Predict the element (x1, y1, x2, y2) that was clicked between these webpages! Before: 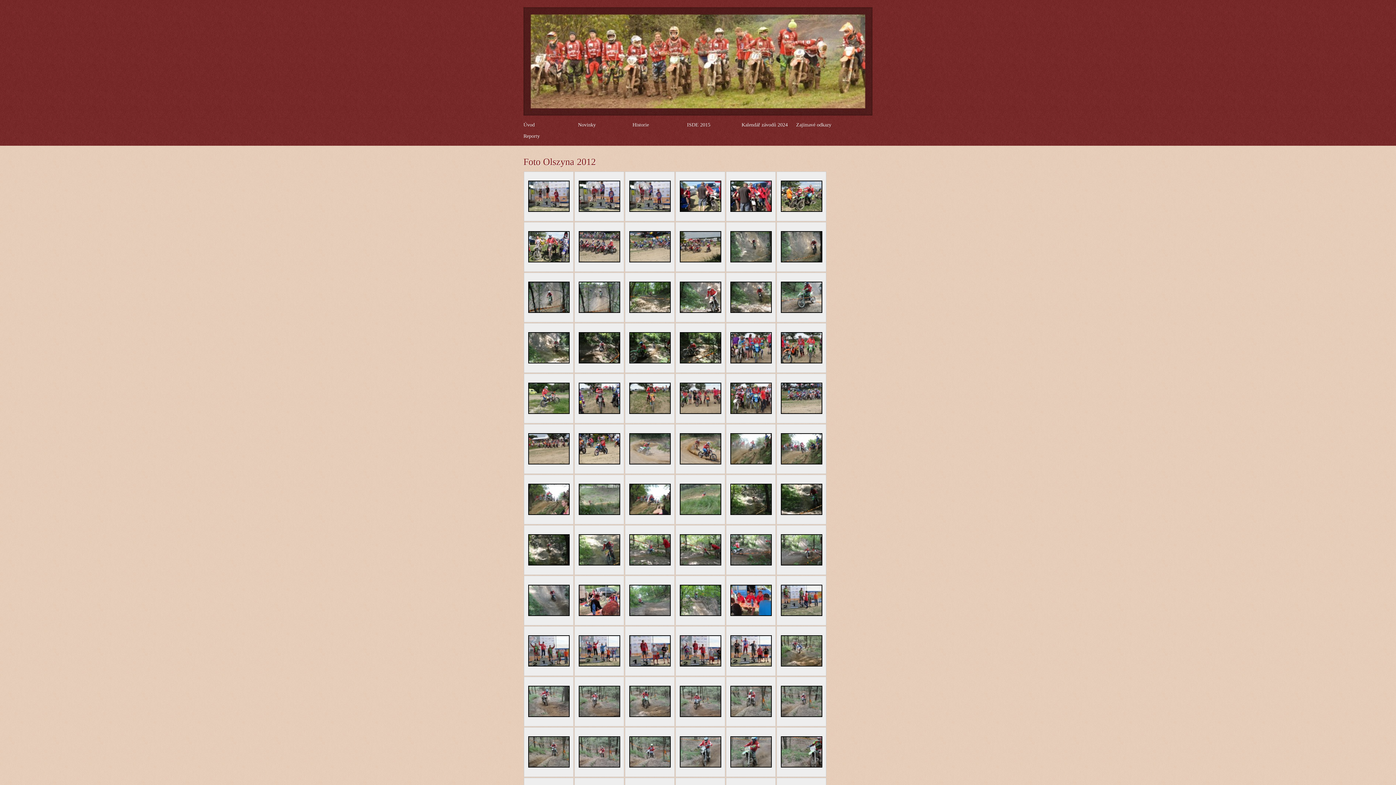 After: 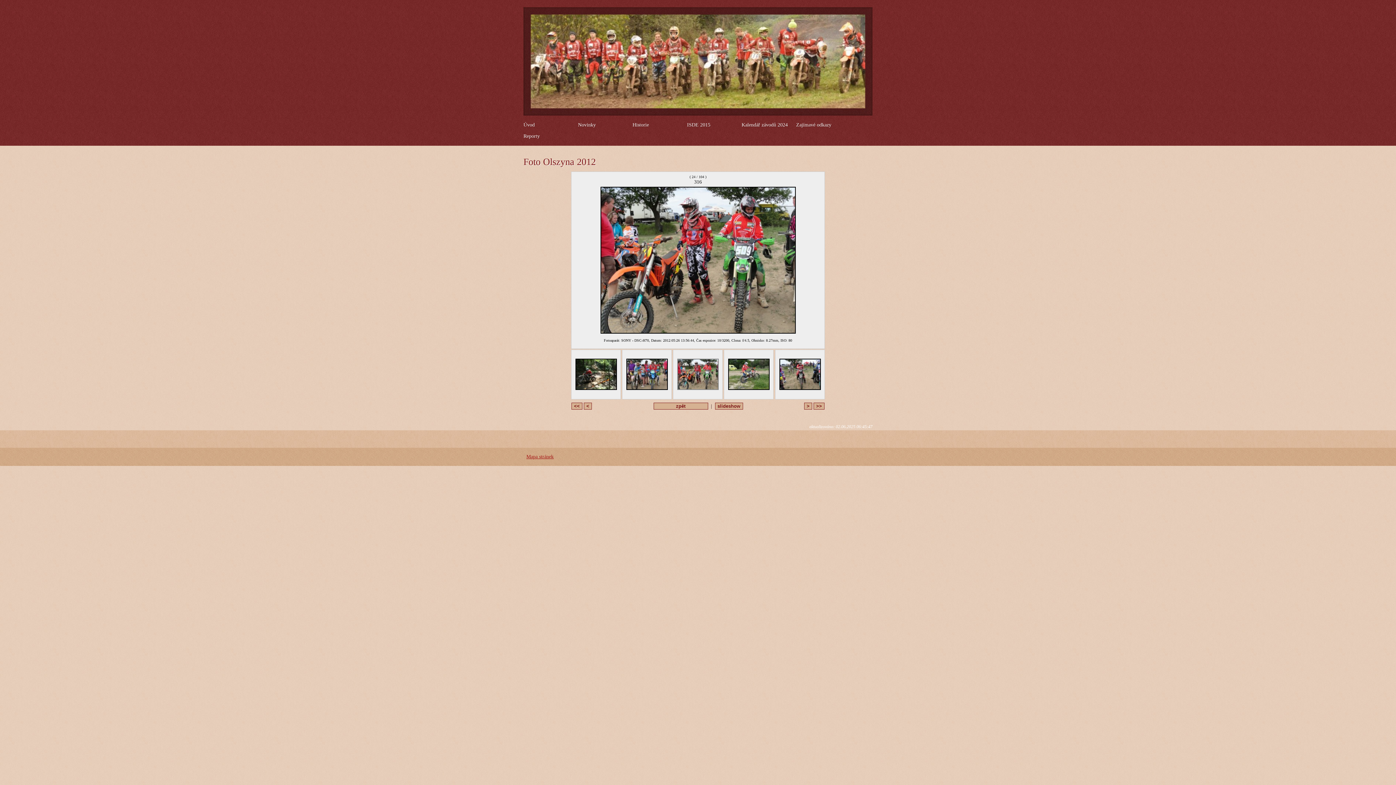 Action: bbox: (780, 359, 822, 364)